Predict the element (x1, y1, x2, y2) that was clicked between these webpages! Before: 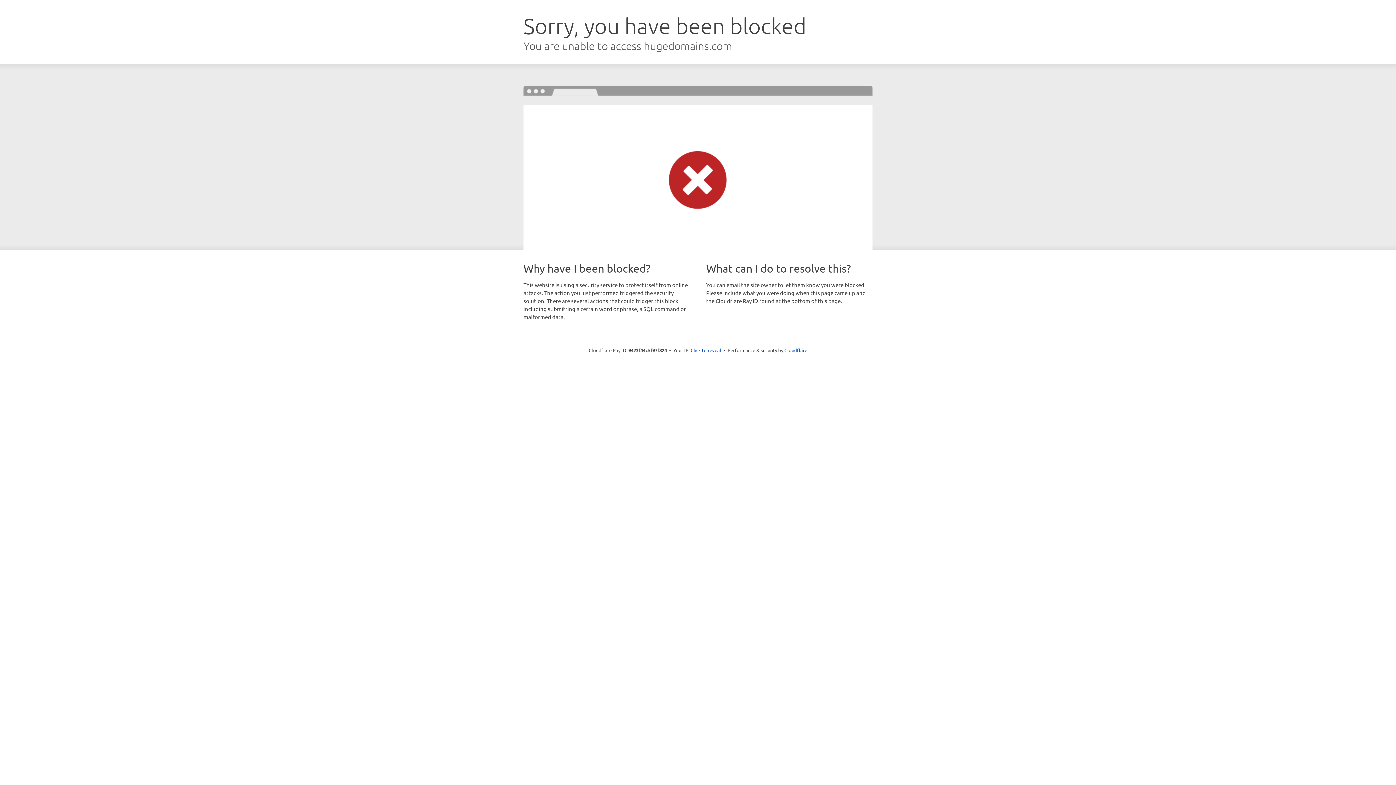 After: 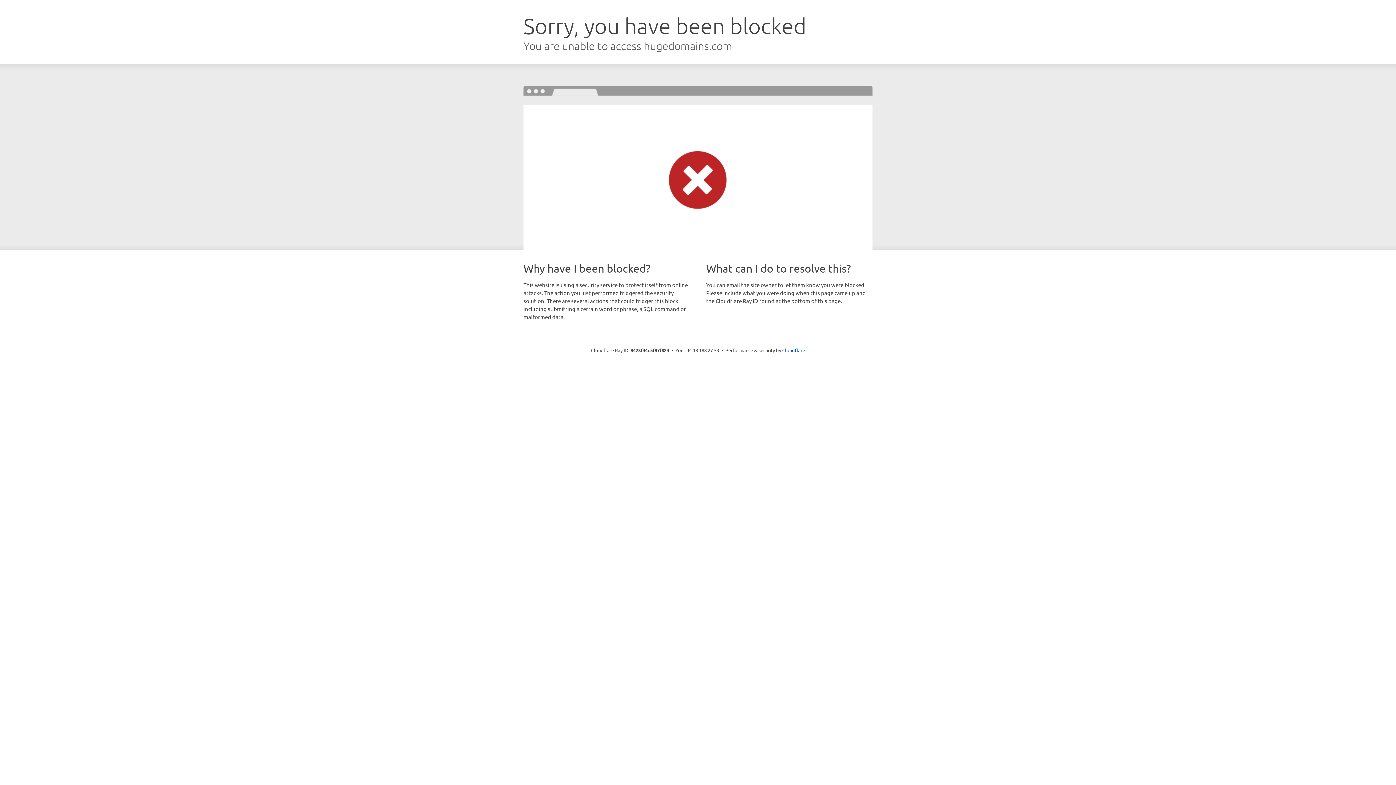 Action: bbox: (690, 346, 721, 353) label: Click to reveal